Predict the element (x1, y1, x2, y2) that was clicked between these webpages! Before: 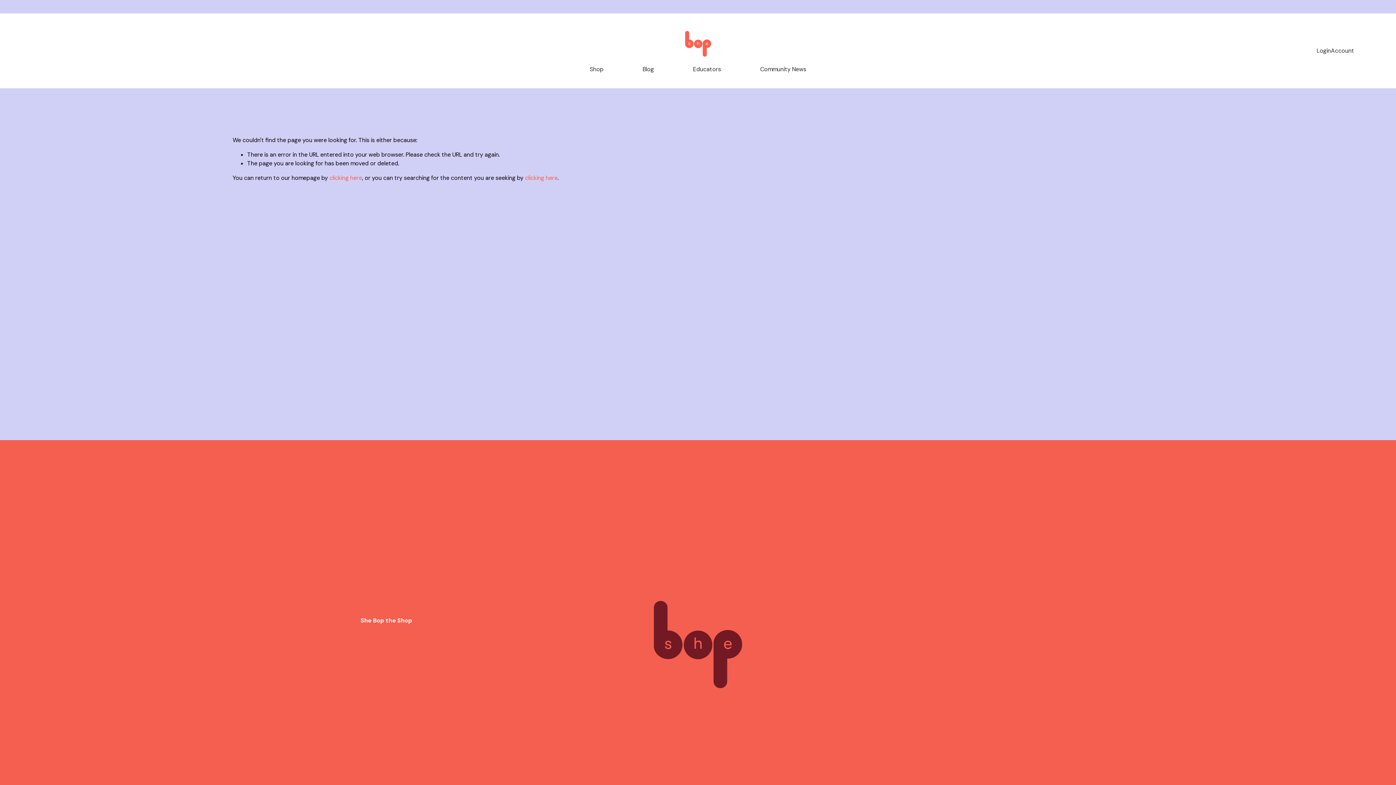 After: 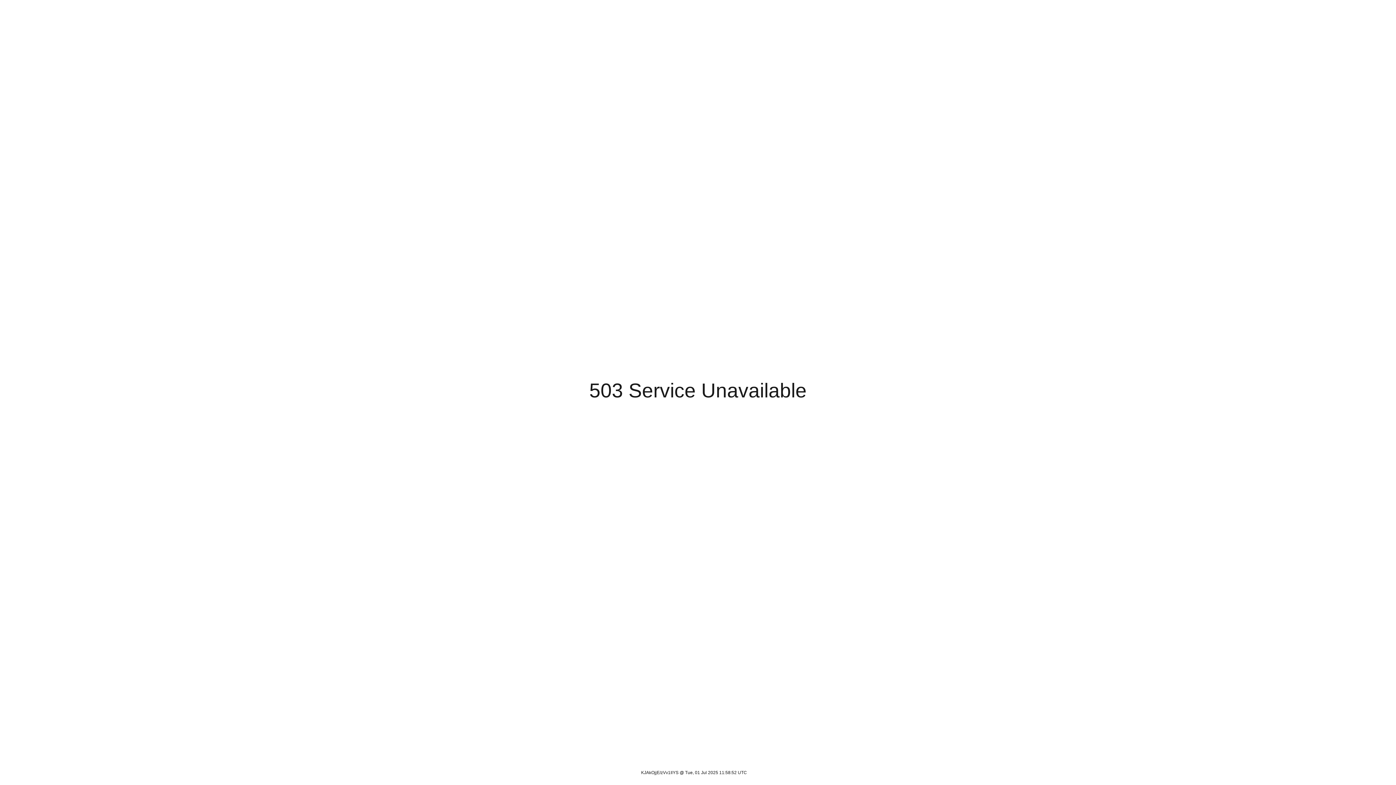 Action: bbox: (693, 64, 721, 74) label: Educators